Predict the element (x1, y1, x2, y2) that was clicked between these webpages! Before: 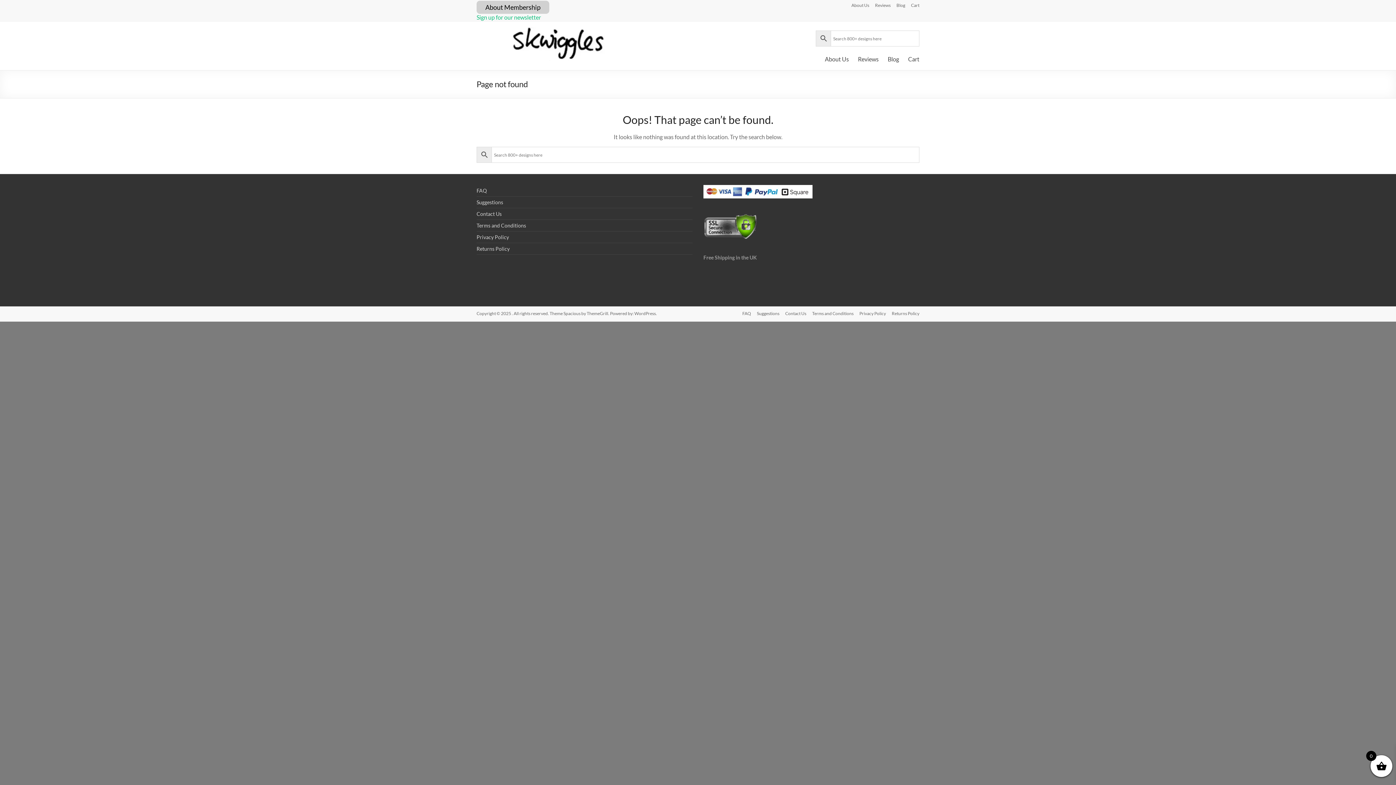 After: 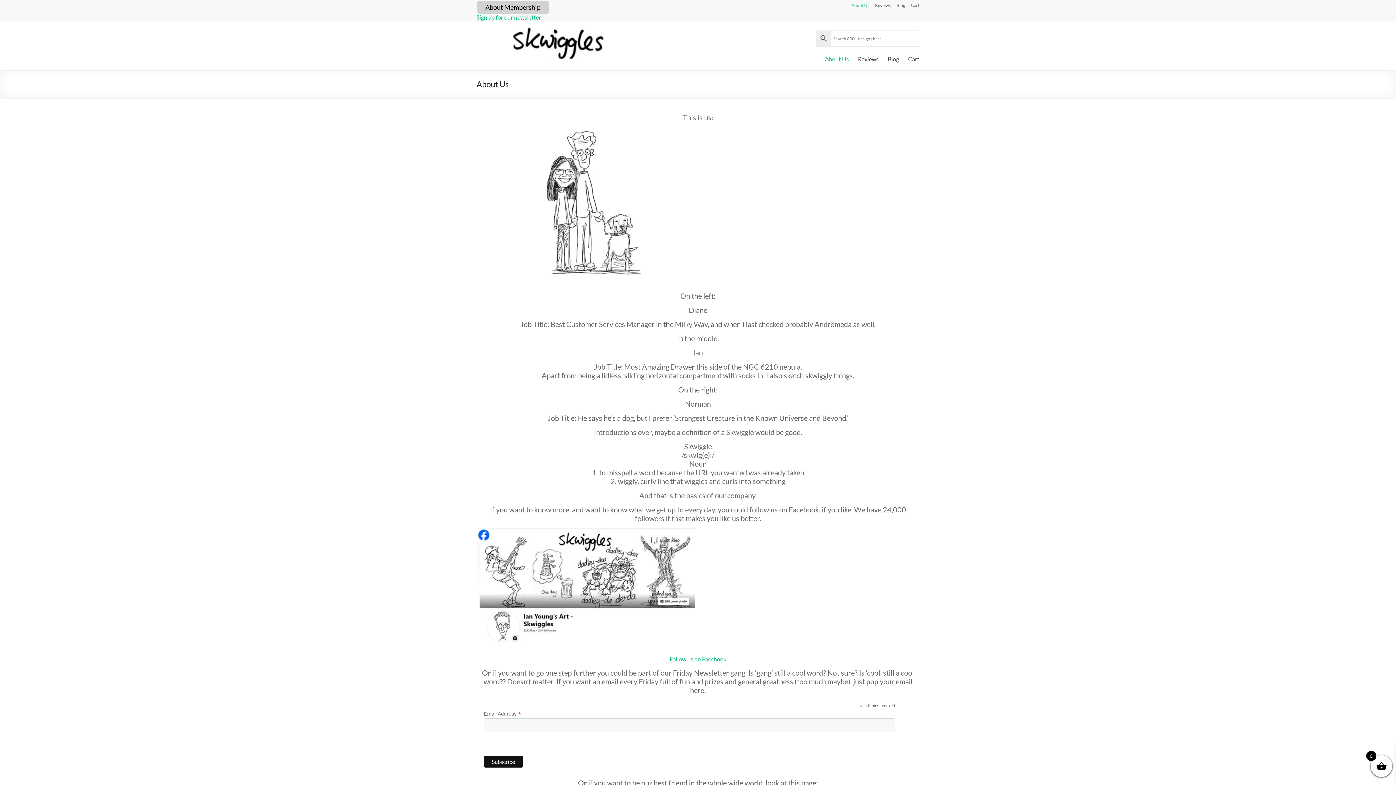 Action: label: About Us bbox: (825, 53, 849, 64)